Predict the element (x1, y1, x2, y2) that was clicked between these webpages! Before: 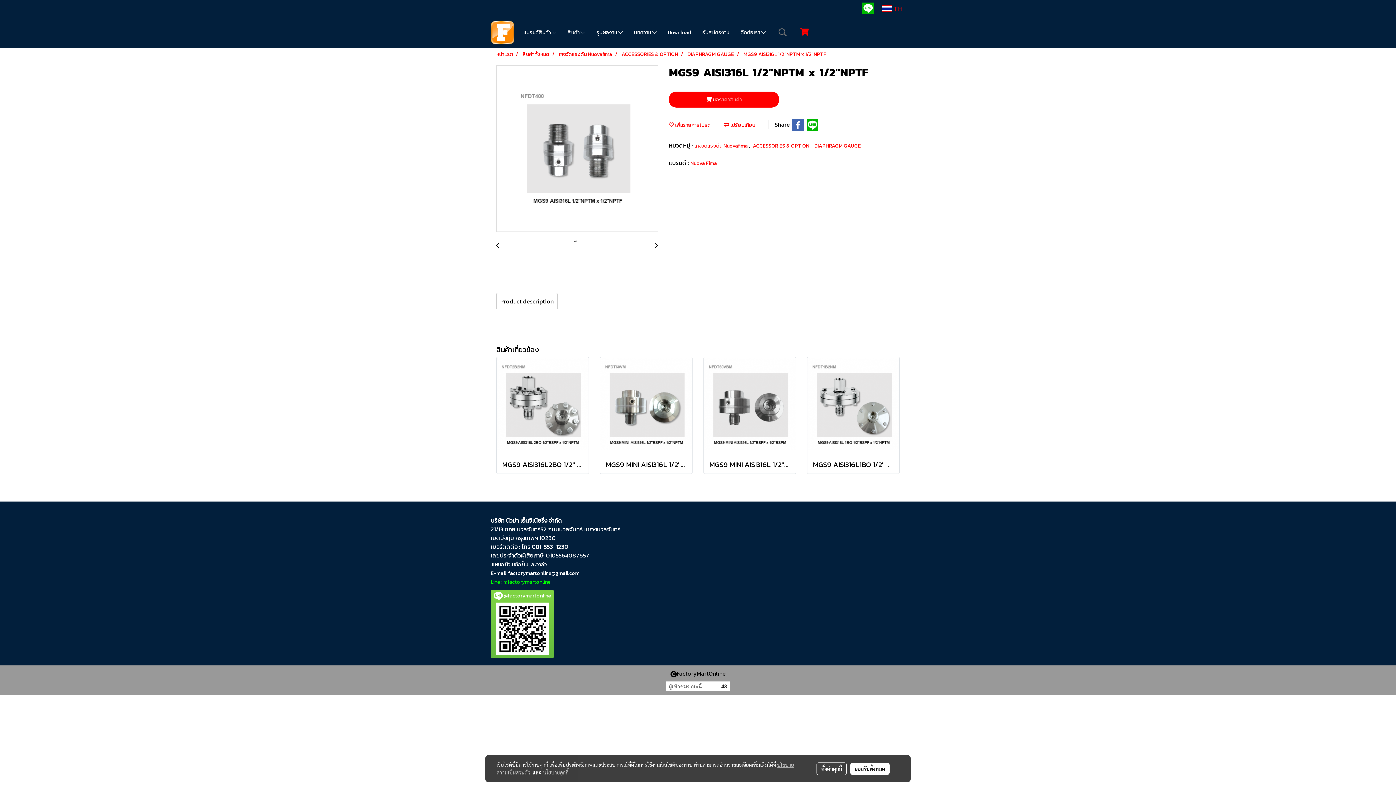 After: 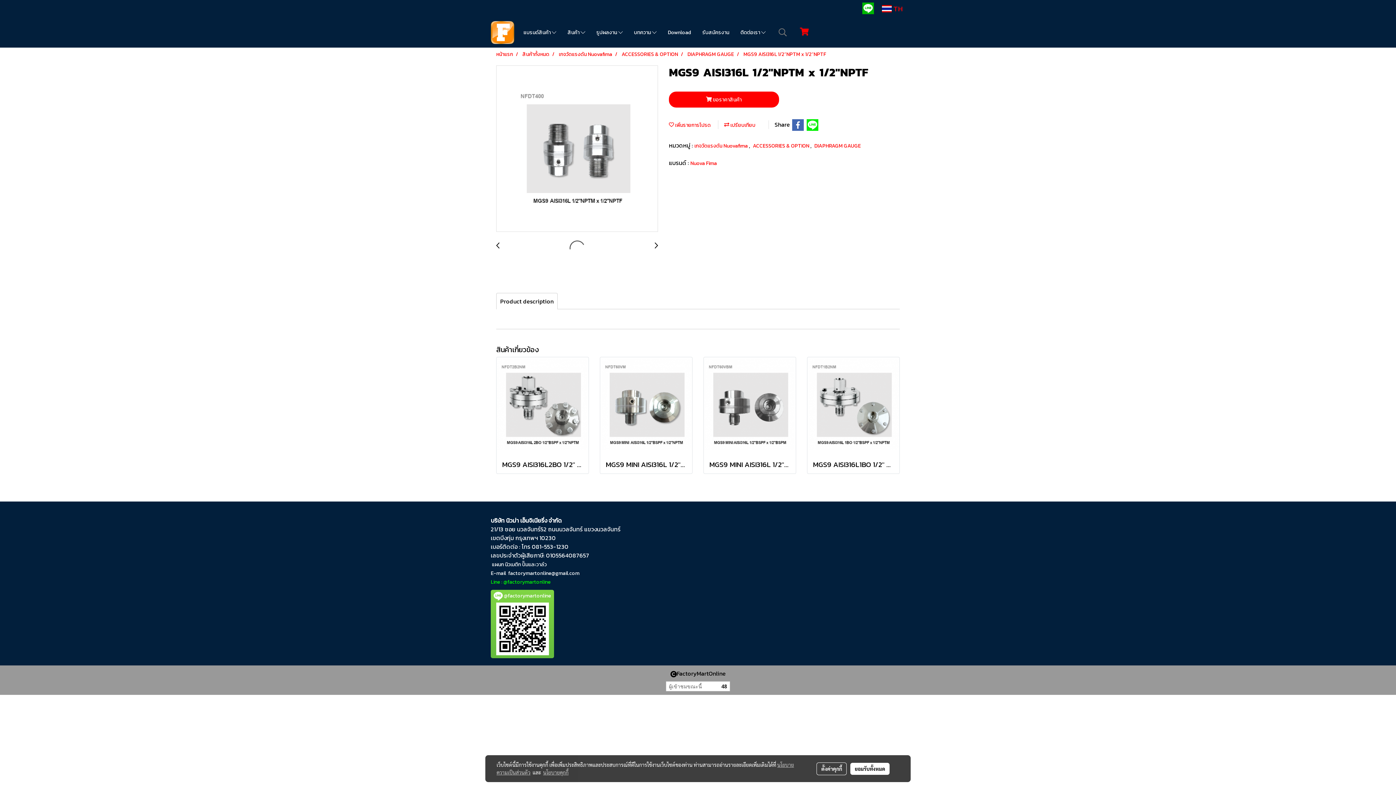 Action: bbox: (806, 118, 819, 131)